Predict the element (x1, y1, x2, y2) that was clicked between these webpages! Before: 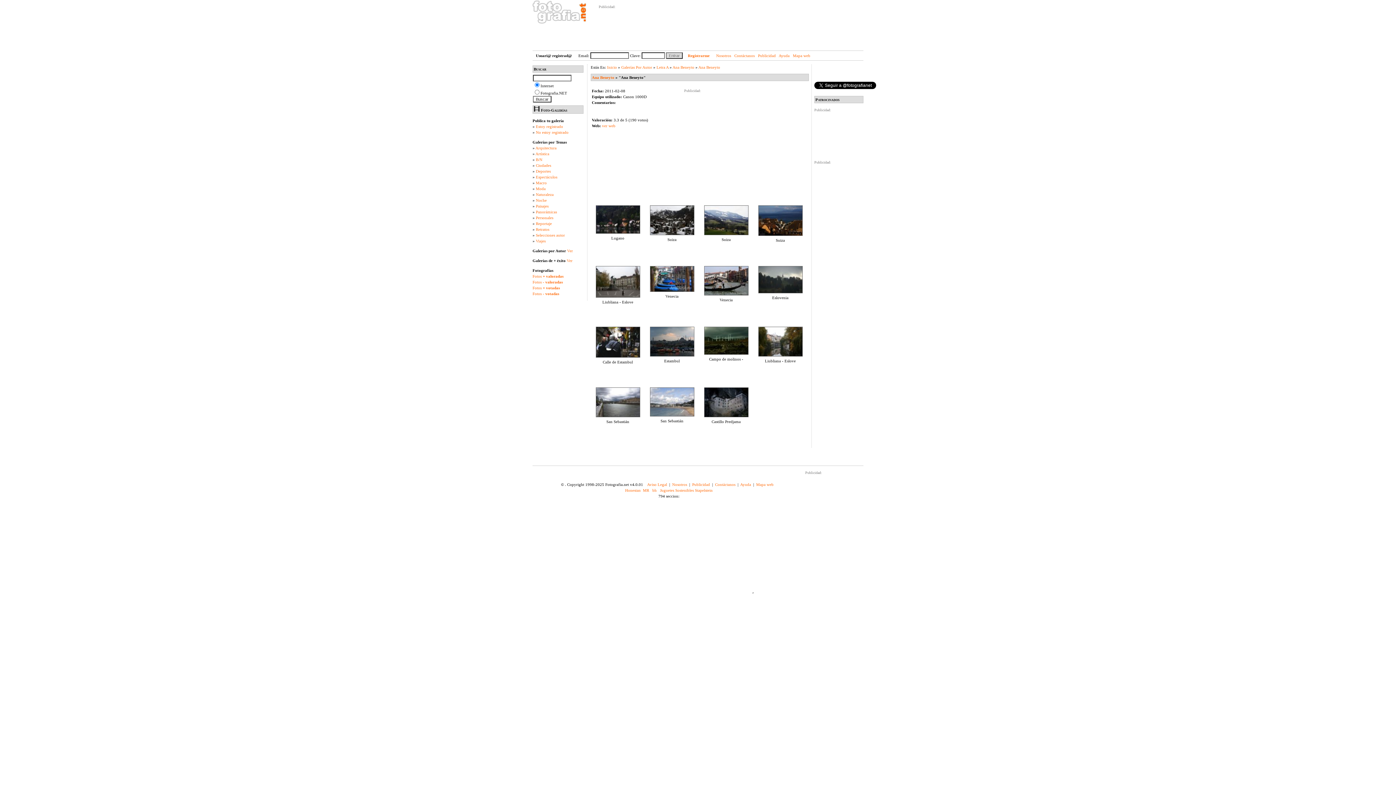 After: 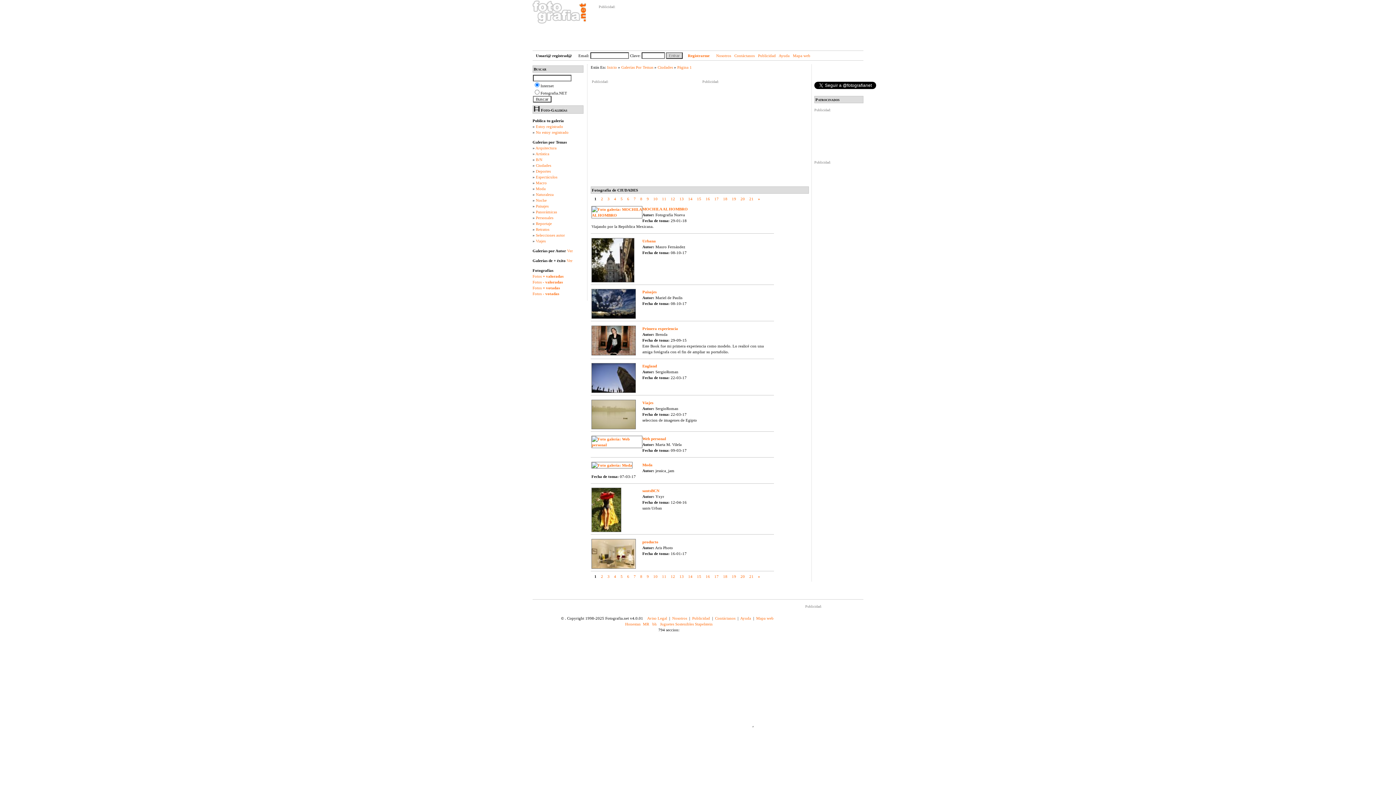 Action: bbox: (536, 163, 551, 167) label: Ciudades